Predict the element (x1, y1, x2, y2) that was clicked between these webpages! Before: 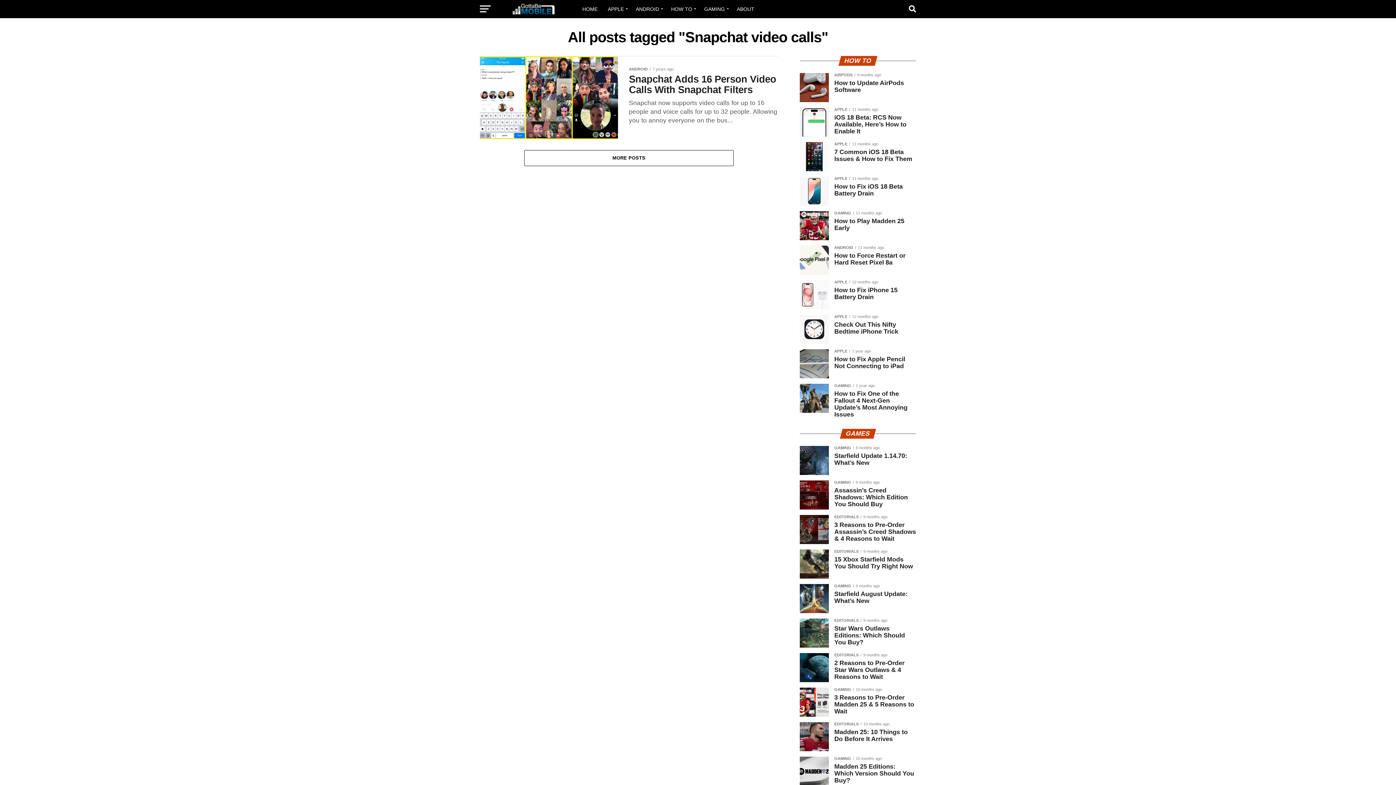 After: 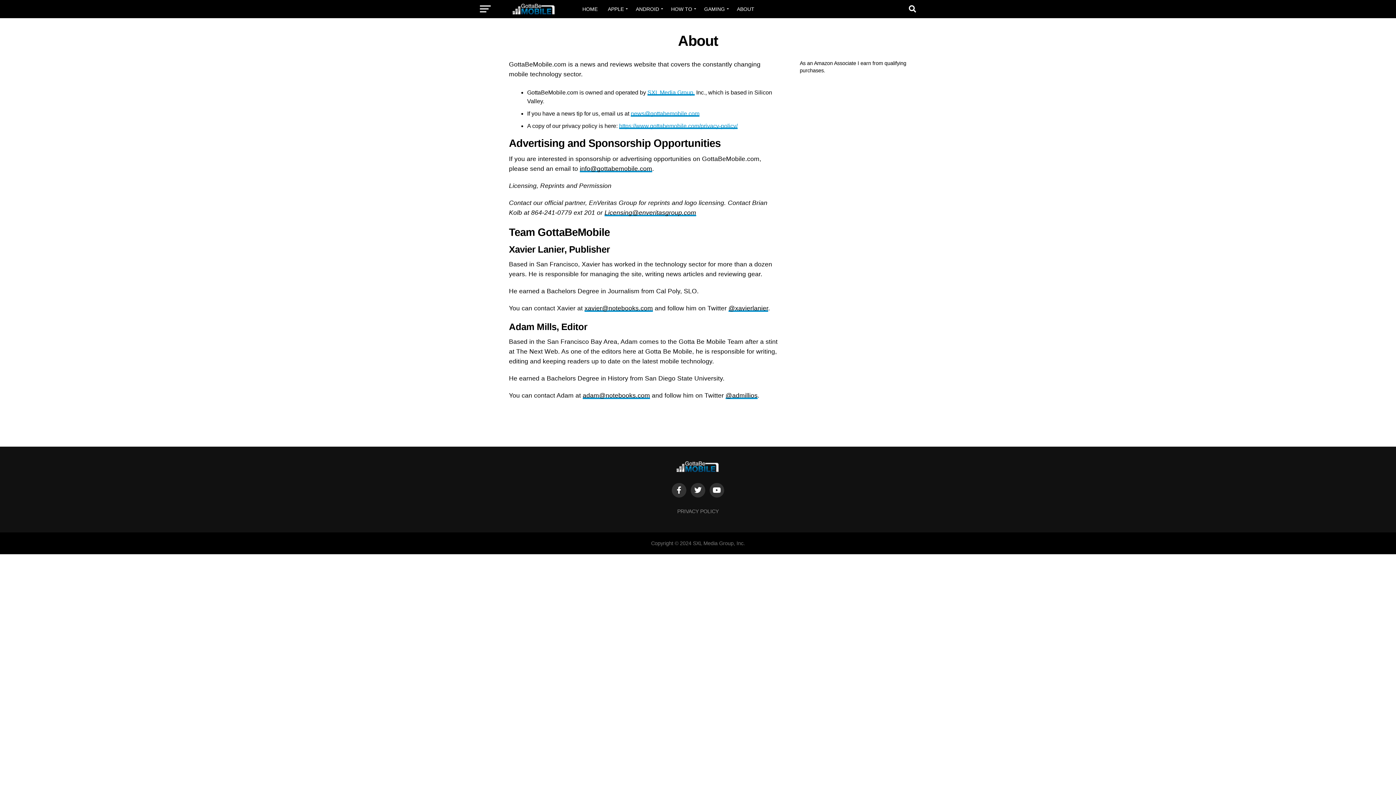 Action: bbox: (732, 0, 758, 18) label: ABOUT